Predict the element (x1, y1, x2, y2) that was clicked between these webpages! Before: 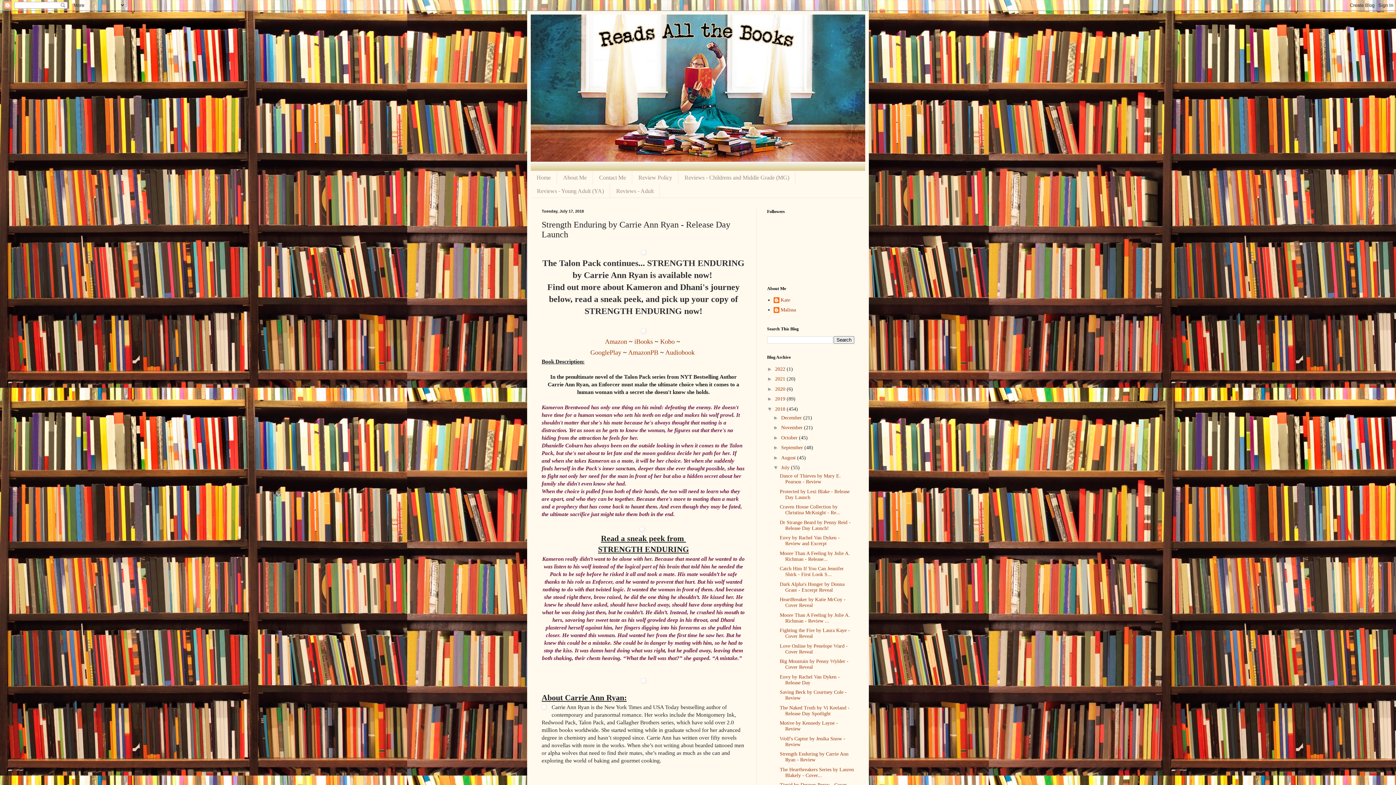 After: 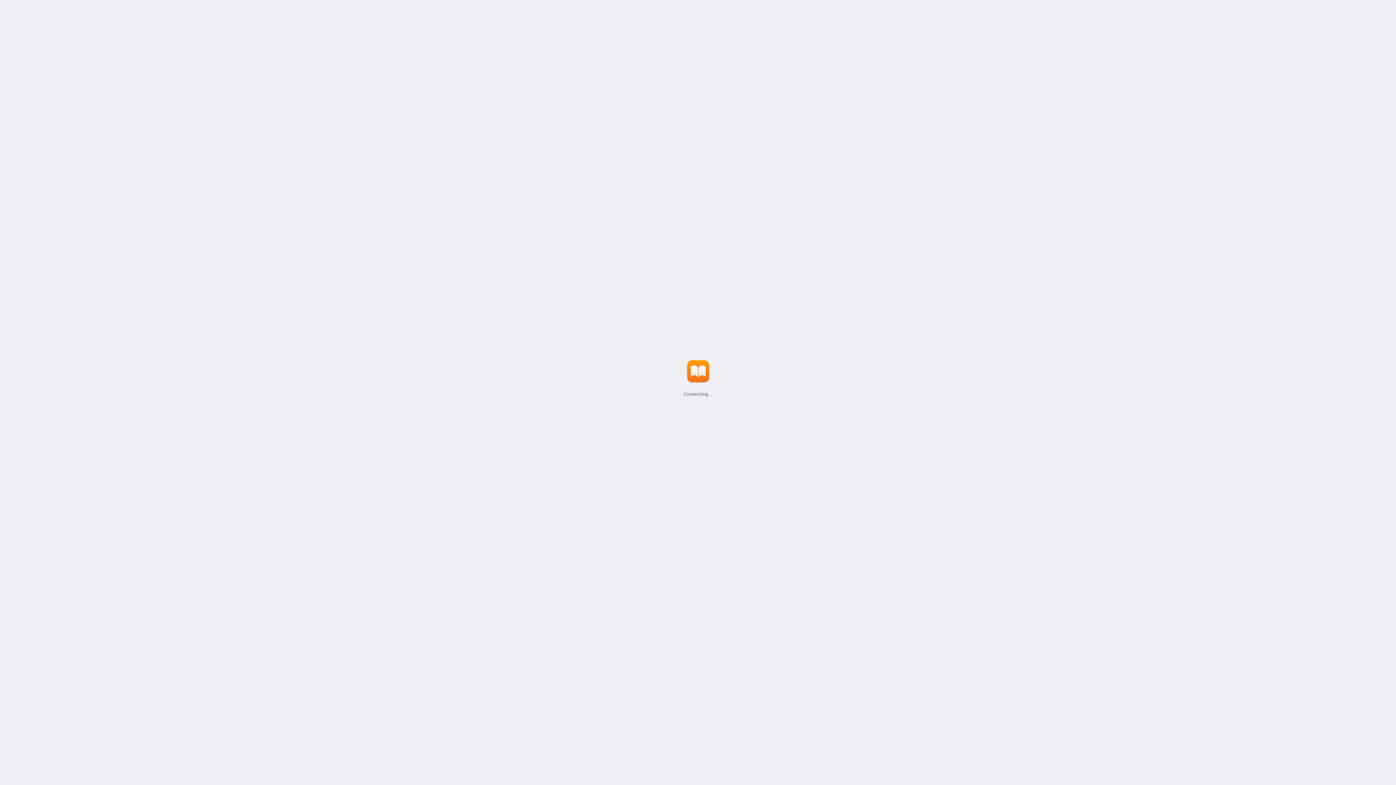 Action: label: iBooks bbox: (634, 338, 653, 345)